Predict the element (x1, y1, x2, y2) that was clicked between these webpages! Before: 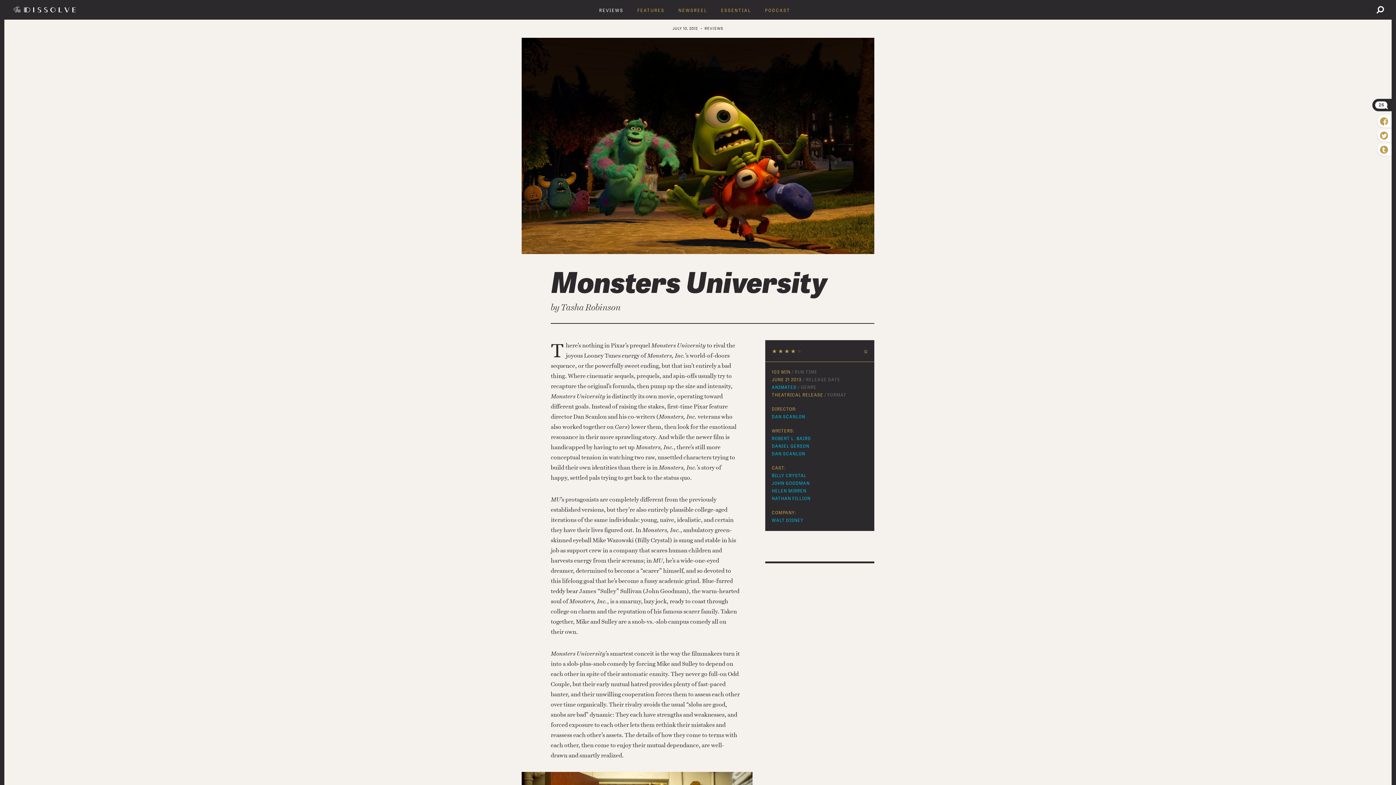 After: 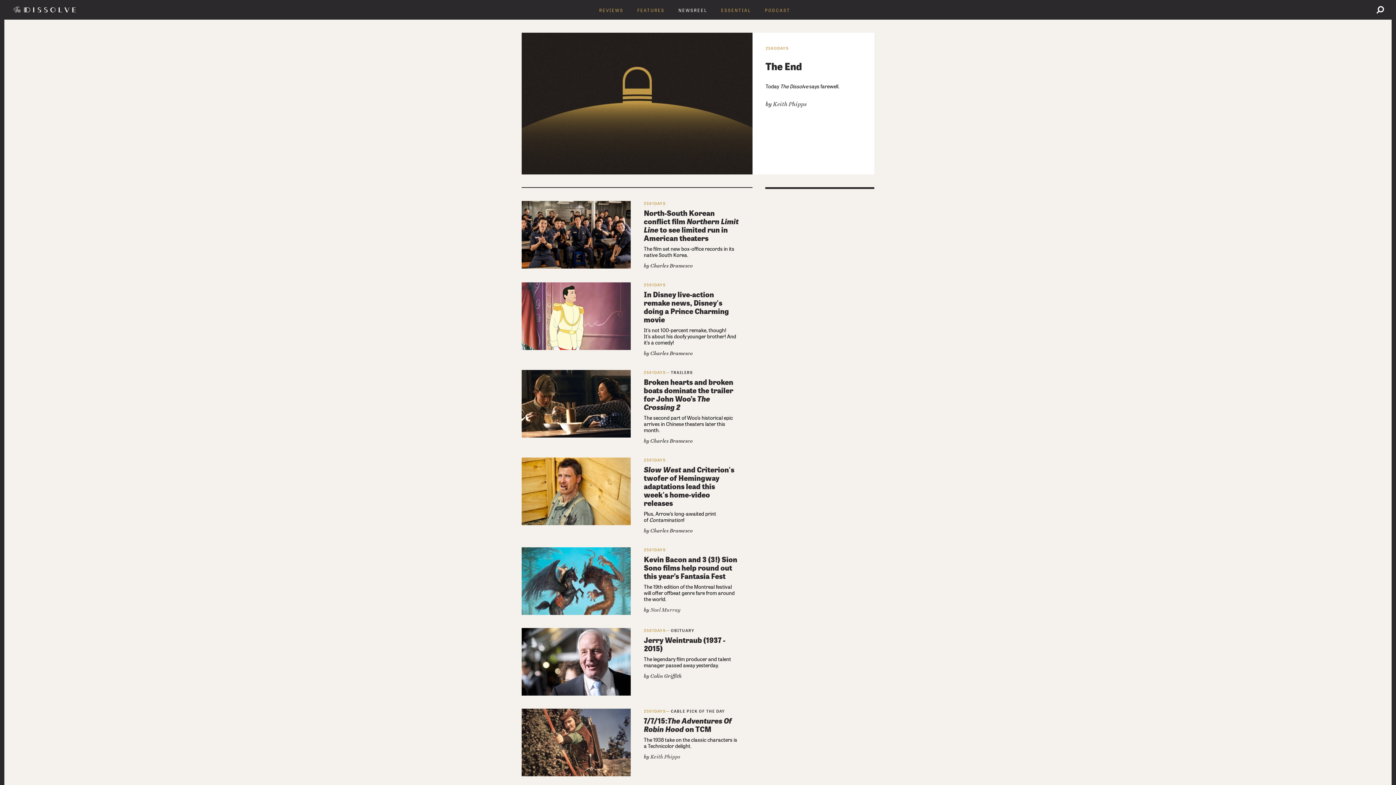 Action: bbox: (672, 7, 713, 13) label: NEWSREEL